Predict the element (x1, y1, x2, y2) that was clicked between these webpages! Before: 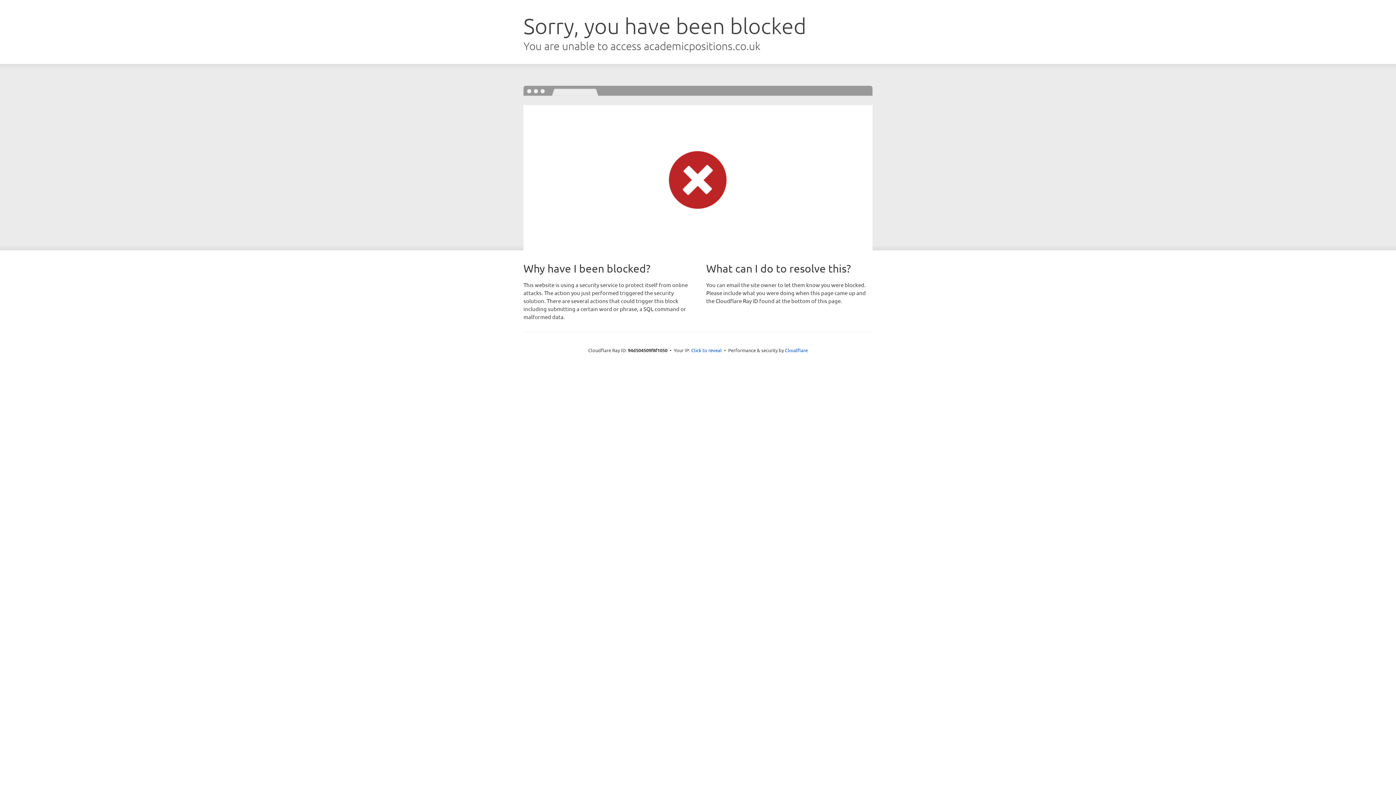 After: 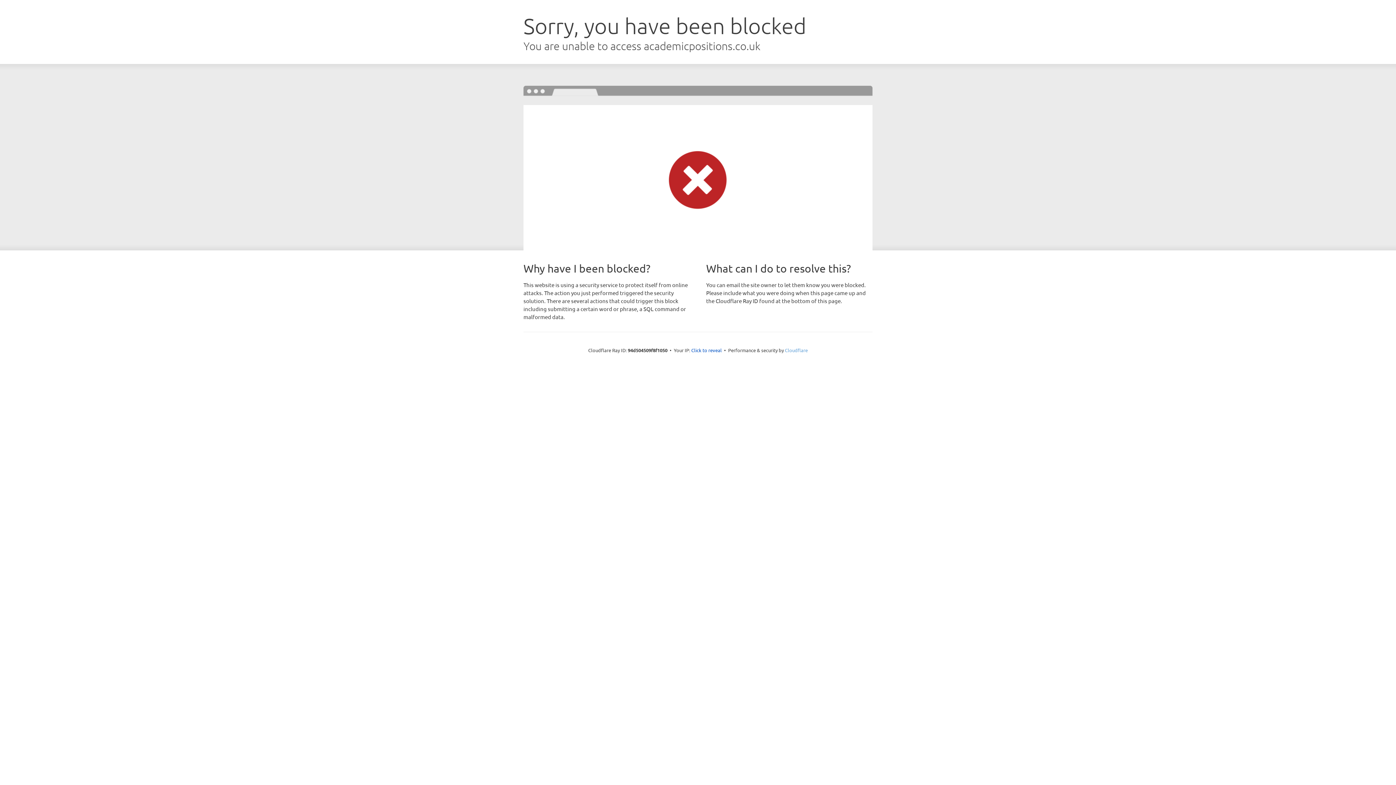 Action: label: Cloudflare bbox: (785, 347, 808, 353)